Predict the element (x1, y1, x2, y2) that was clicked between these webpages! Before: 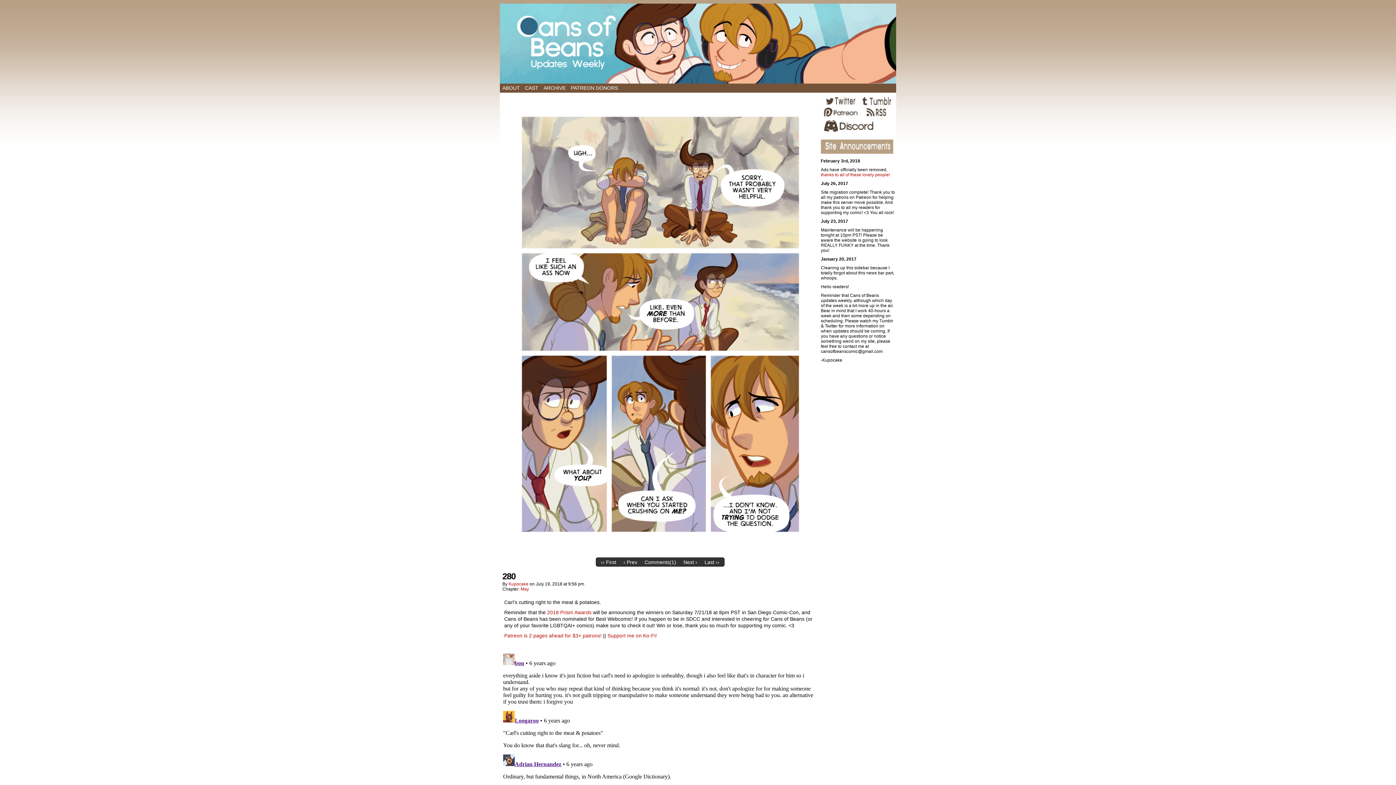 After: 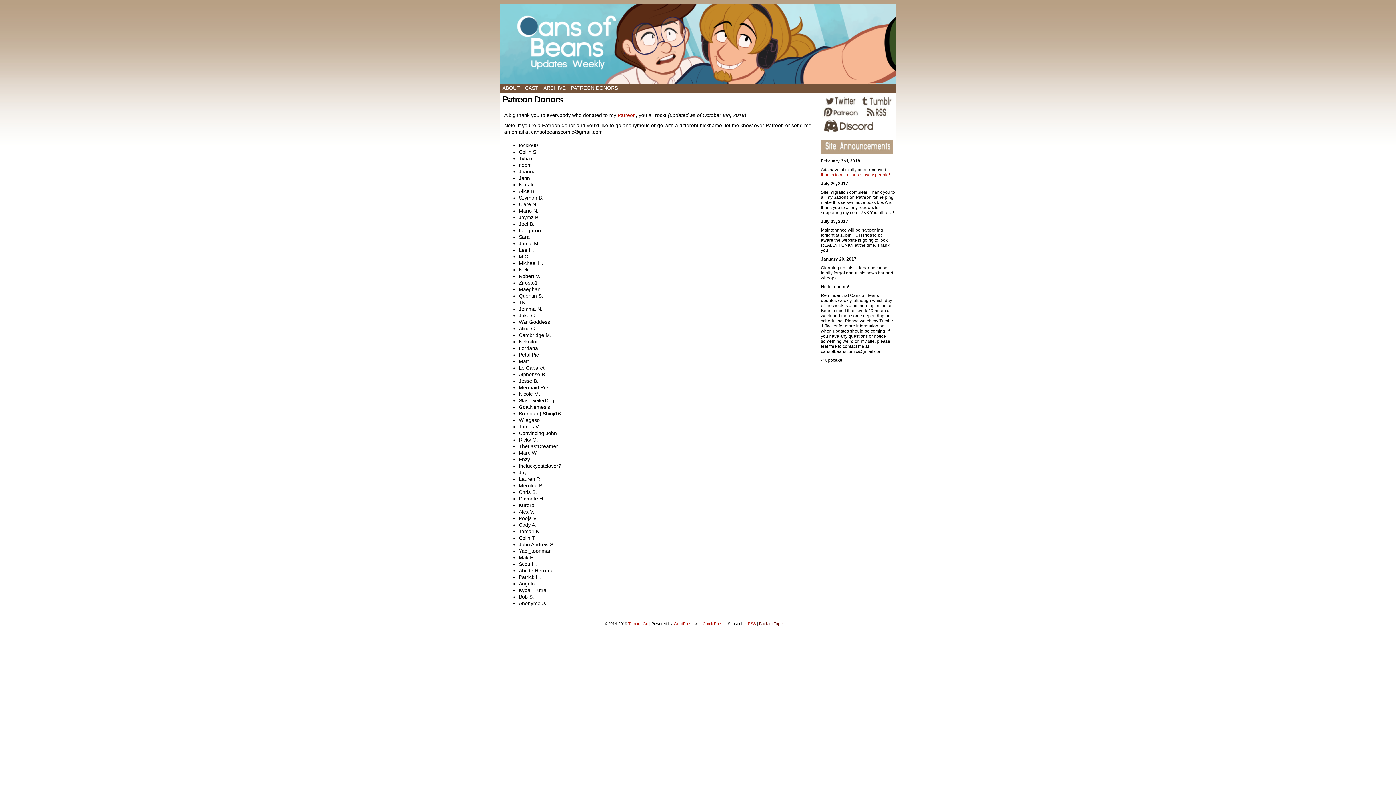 Action: label: PATREON DONORS bbox: (568, 83, 620, 92)